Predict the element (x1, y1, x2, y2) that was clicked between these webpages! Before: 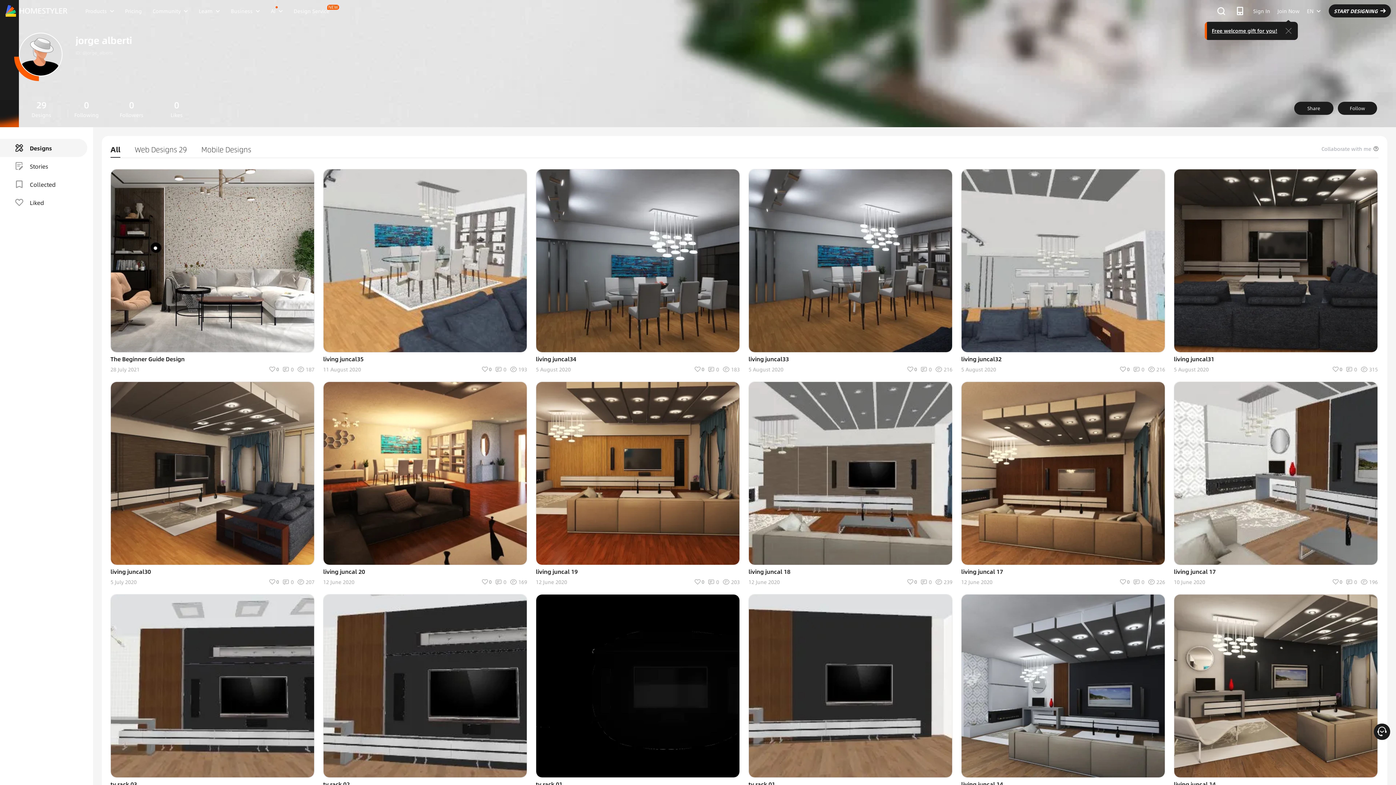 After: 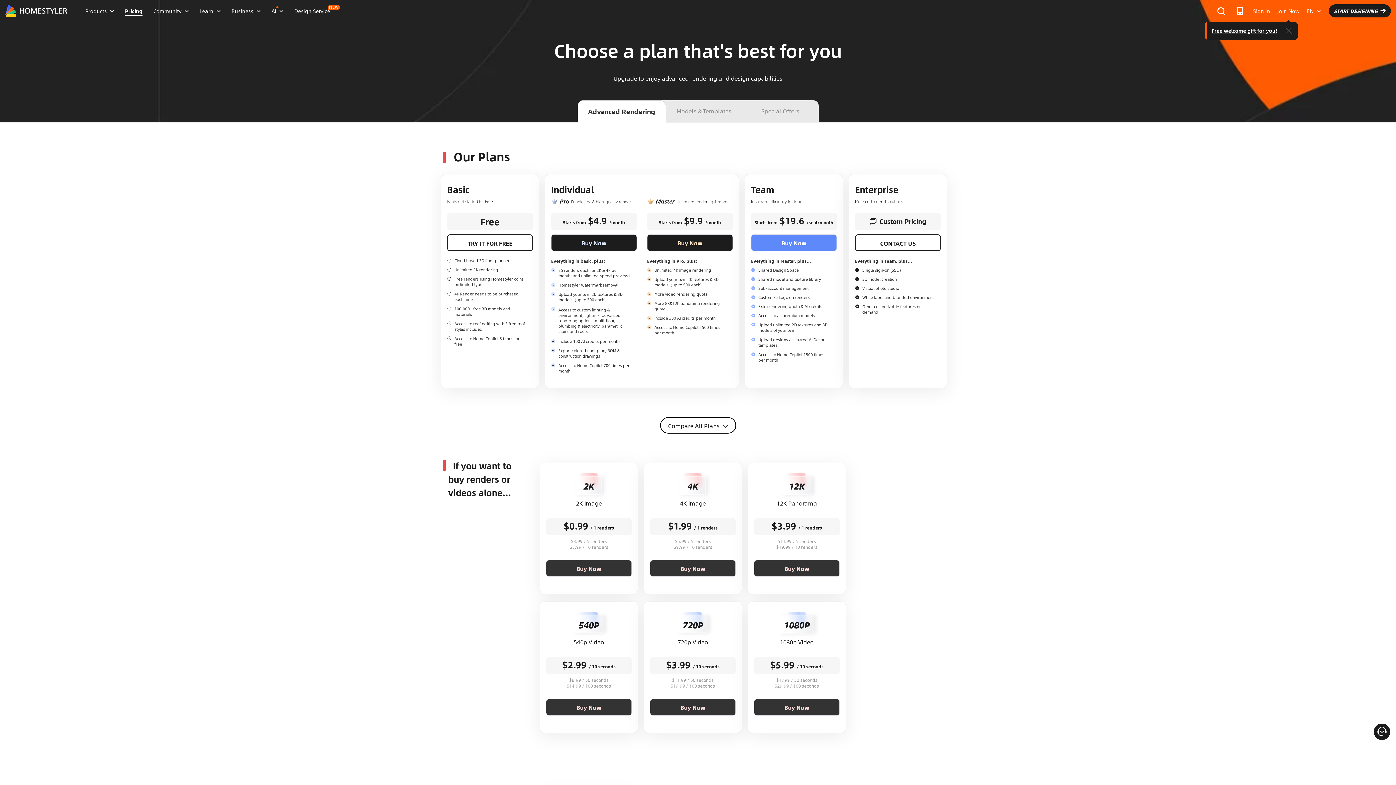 Action: label: Pricing bbox: (119, 8, 147, 13)